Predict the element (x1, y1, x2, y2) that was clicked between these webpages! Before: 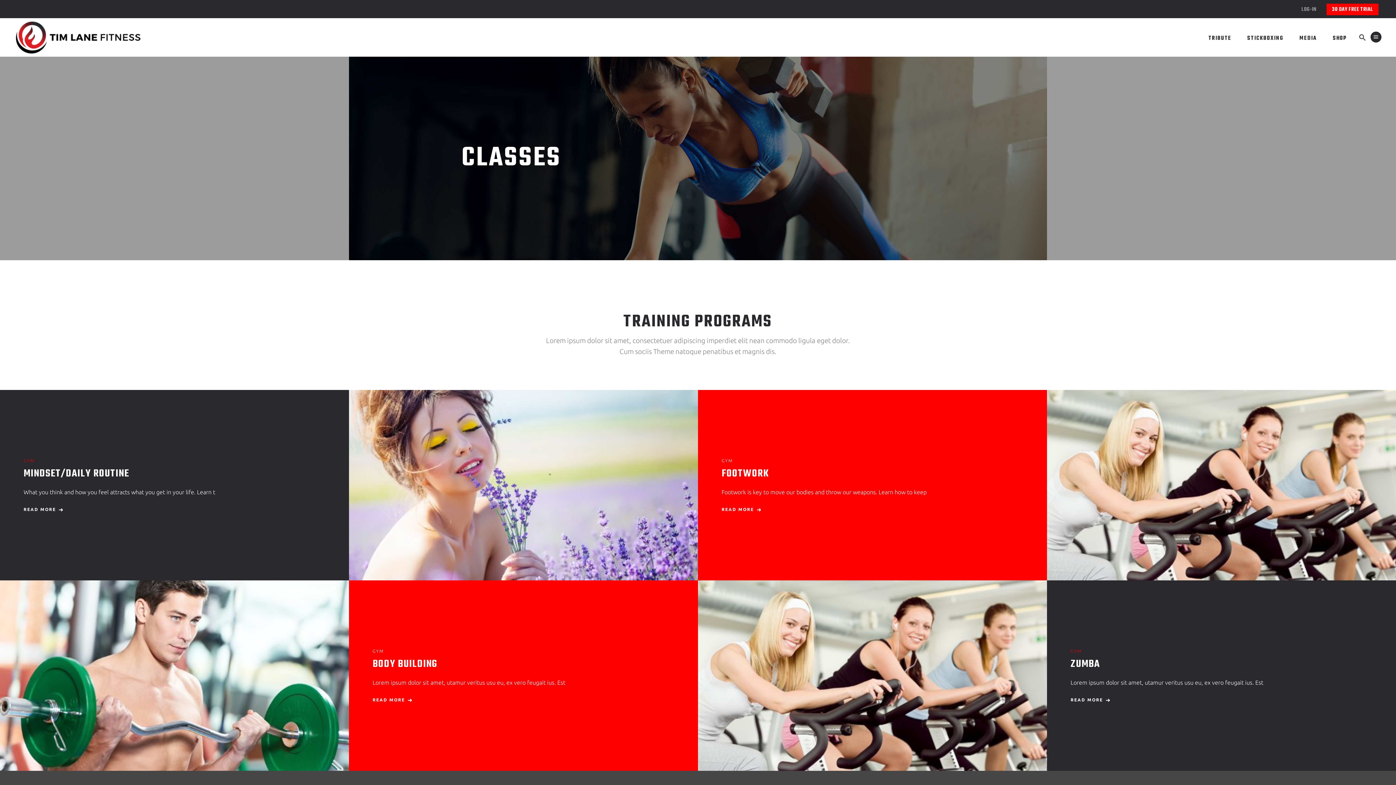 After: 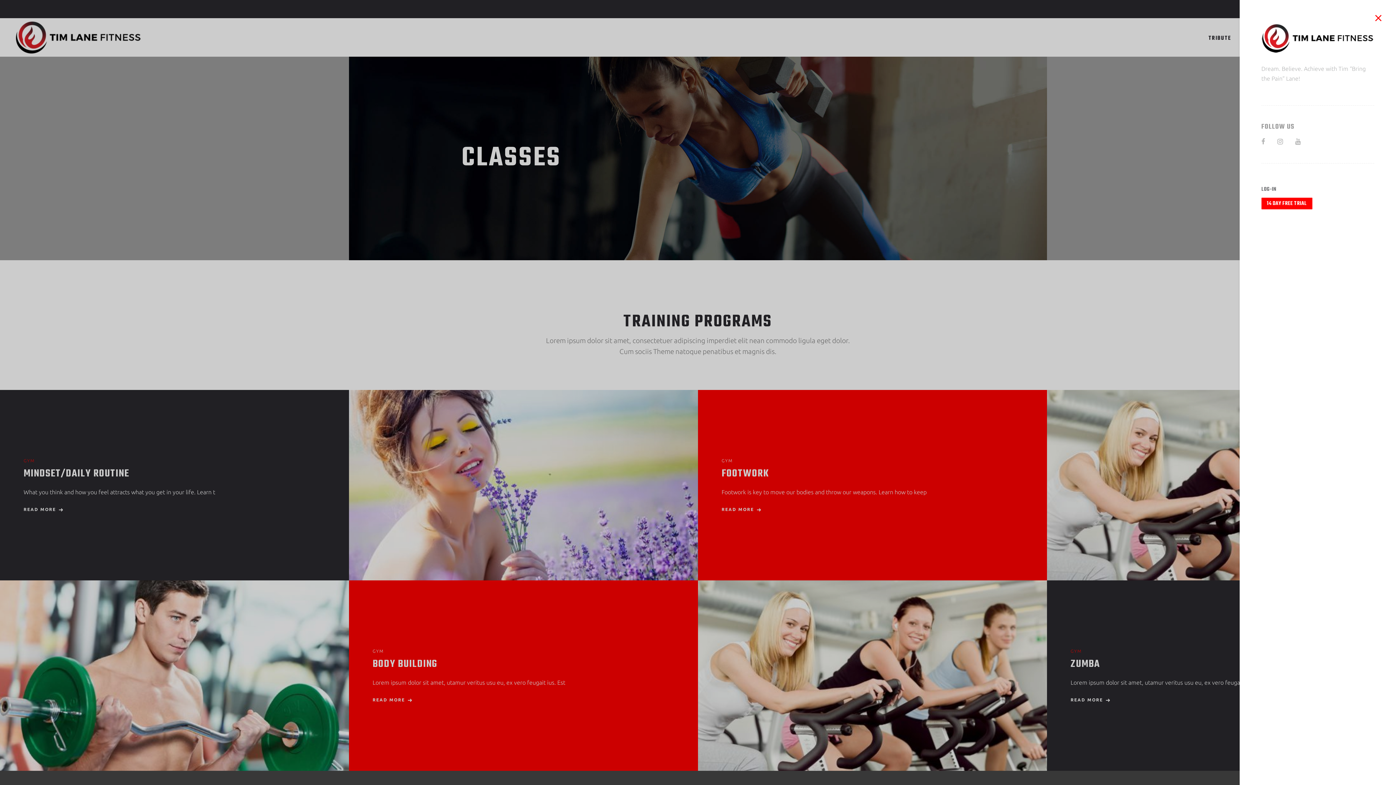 Action: bbox: (1370, 31, 1381, 42)